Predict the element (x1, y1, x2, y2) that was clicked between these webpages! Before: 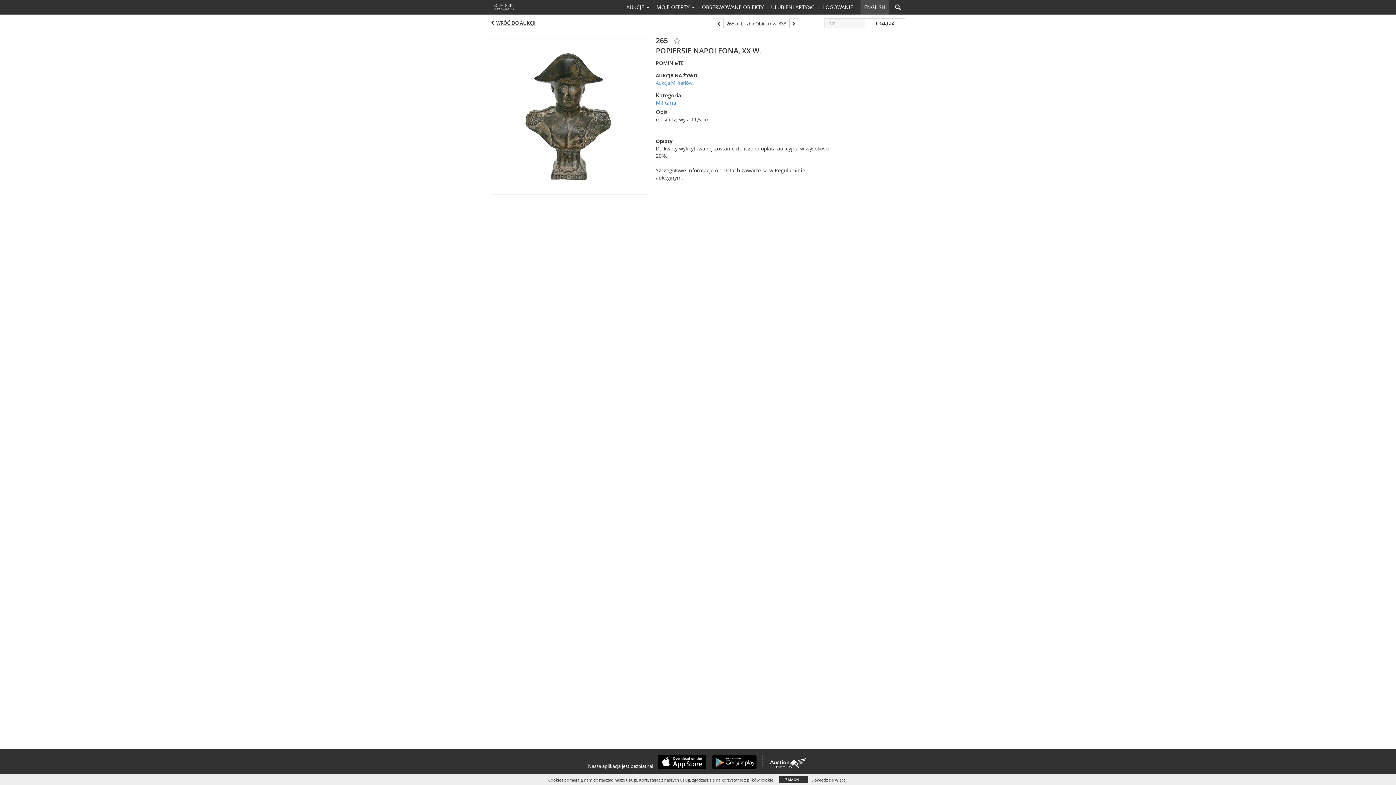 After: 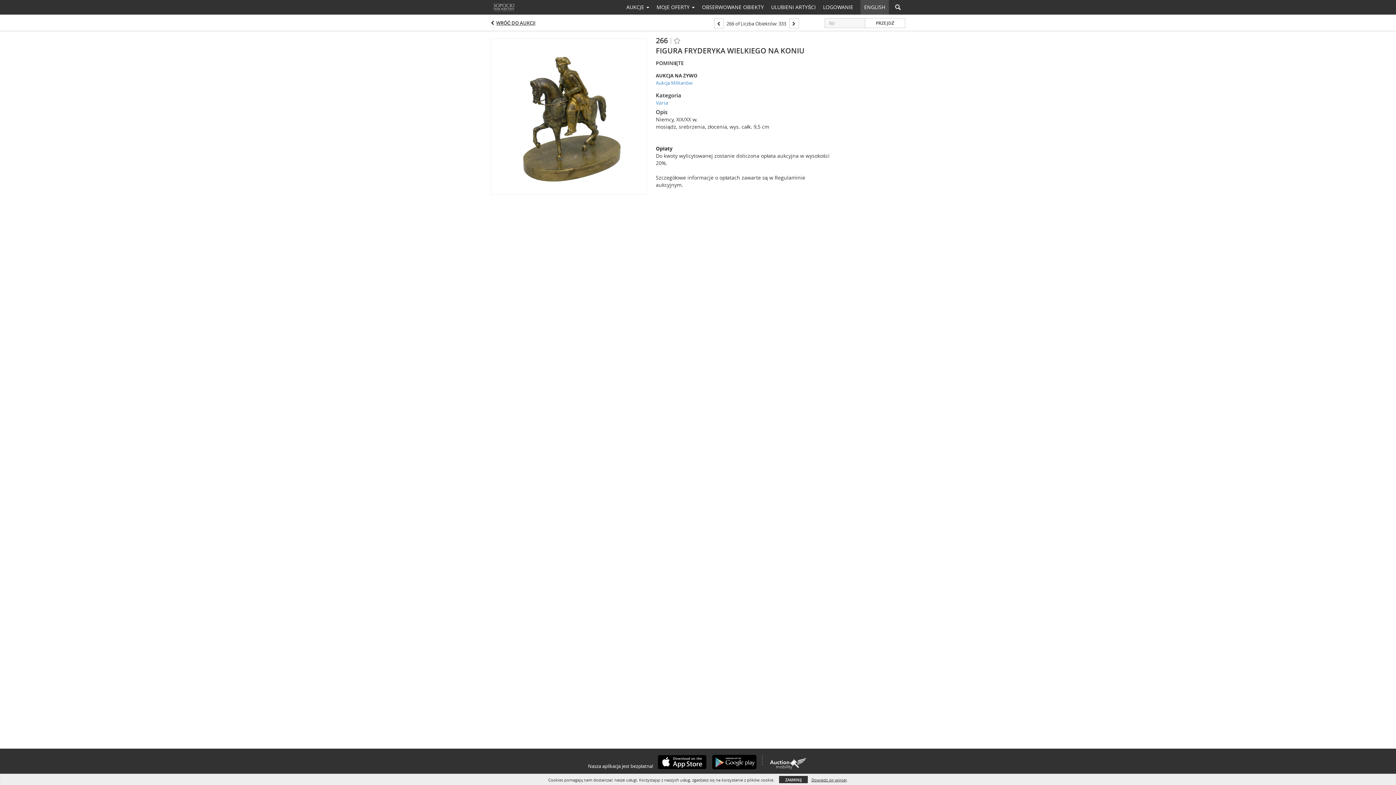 Action: bbox: (789, 18, 799, 28)